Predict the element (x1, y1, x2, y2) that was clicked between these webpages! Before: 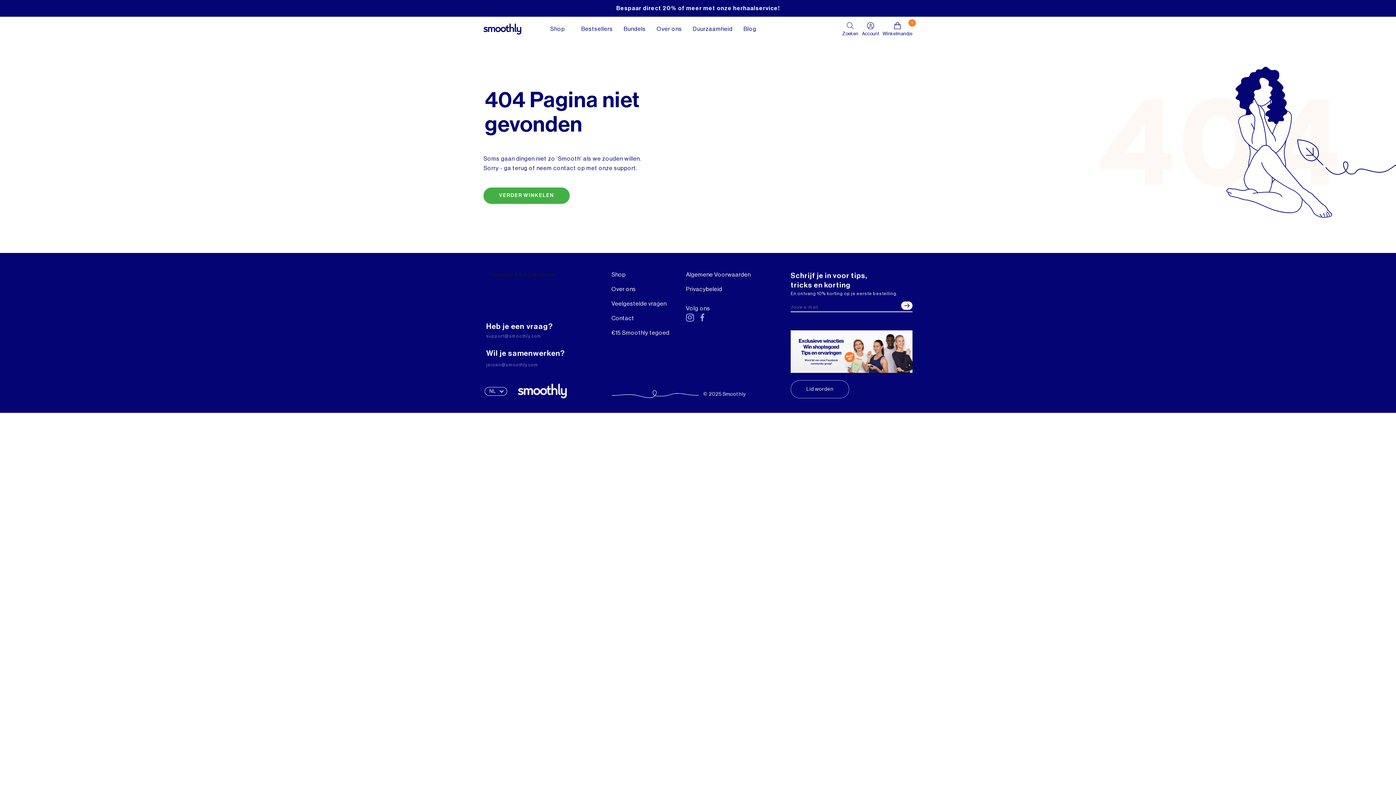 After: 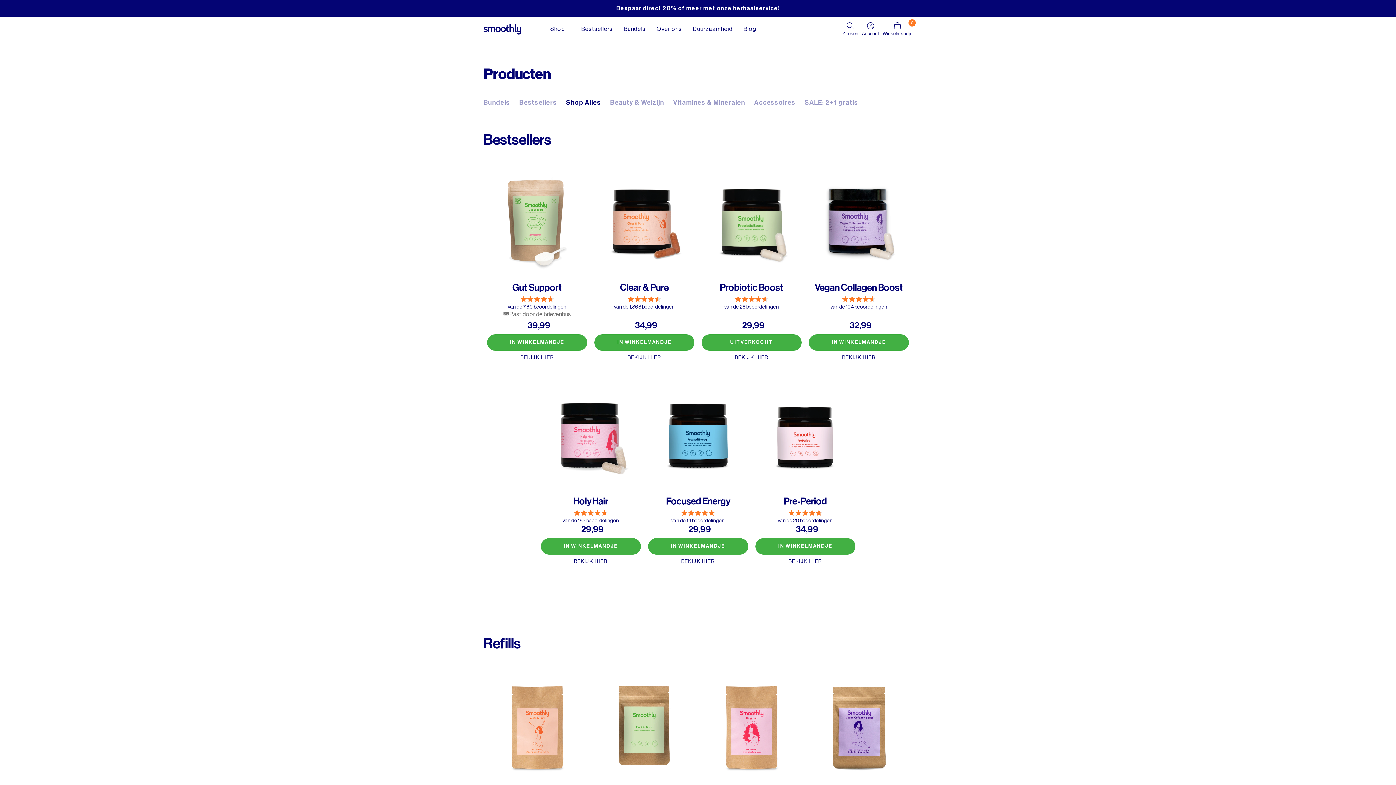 Action: label: Shop bbox: (539, 22, 575, 35)